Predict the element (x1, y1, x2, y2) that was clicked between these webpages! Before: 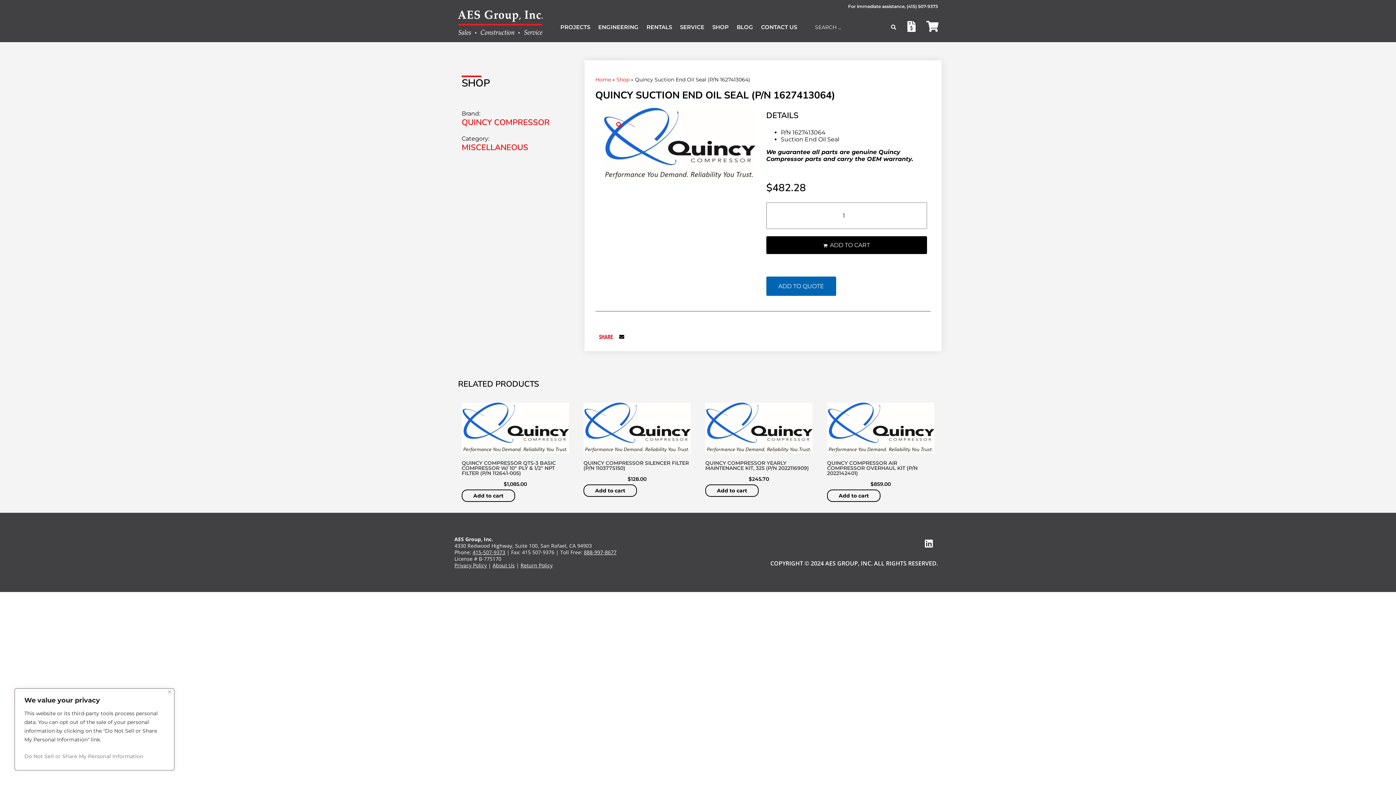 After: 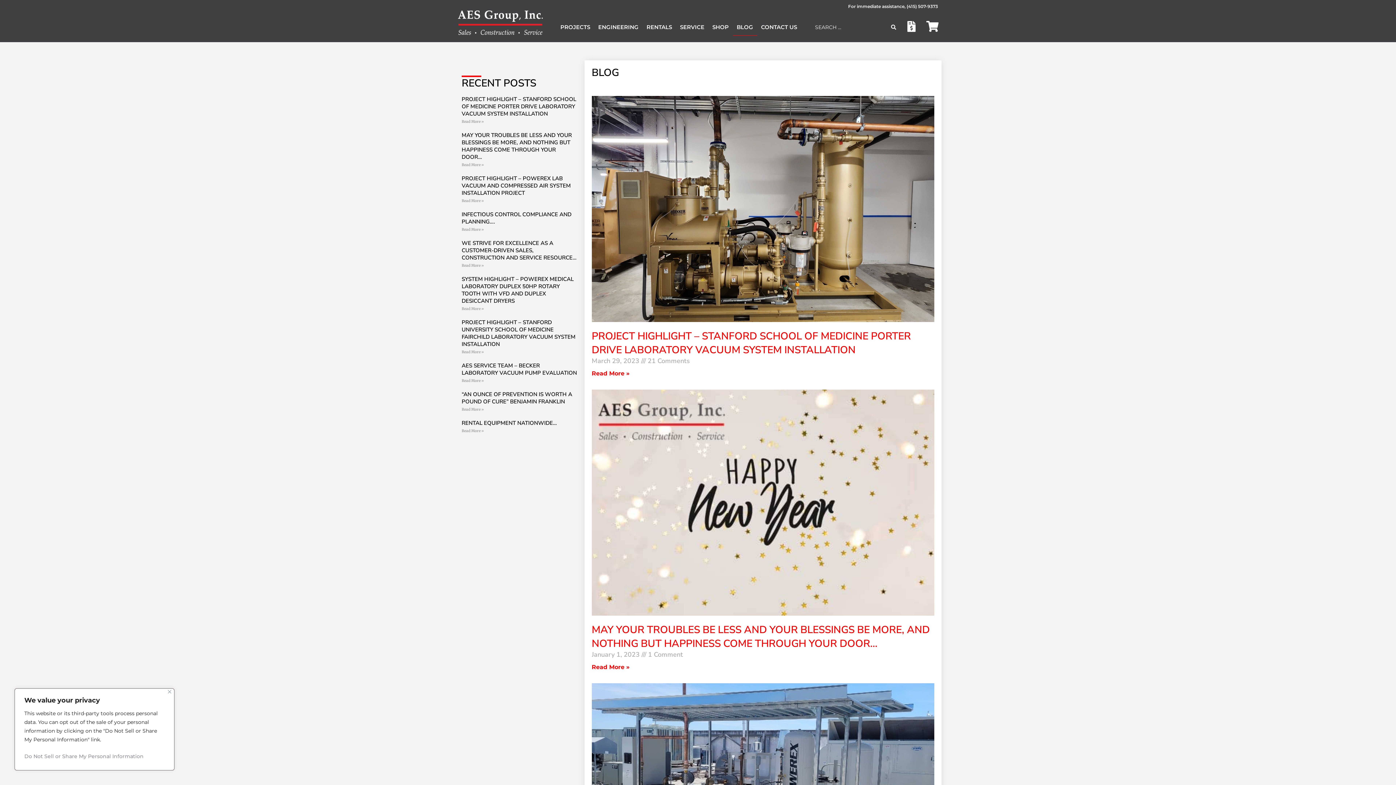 Action: label: BLOG bbox: (732, 19, 757, 35)